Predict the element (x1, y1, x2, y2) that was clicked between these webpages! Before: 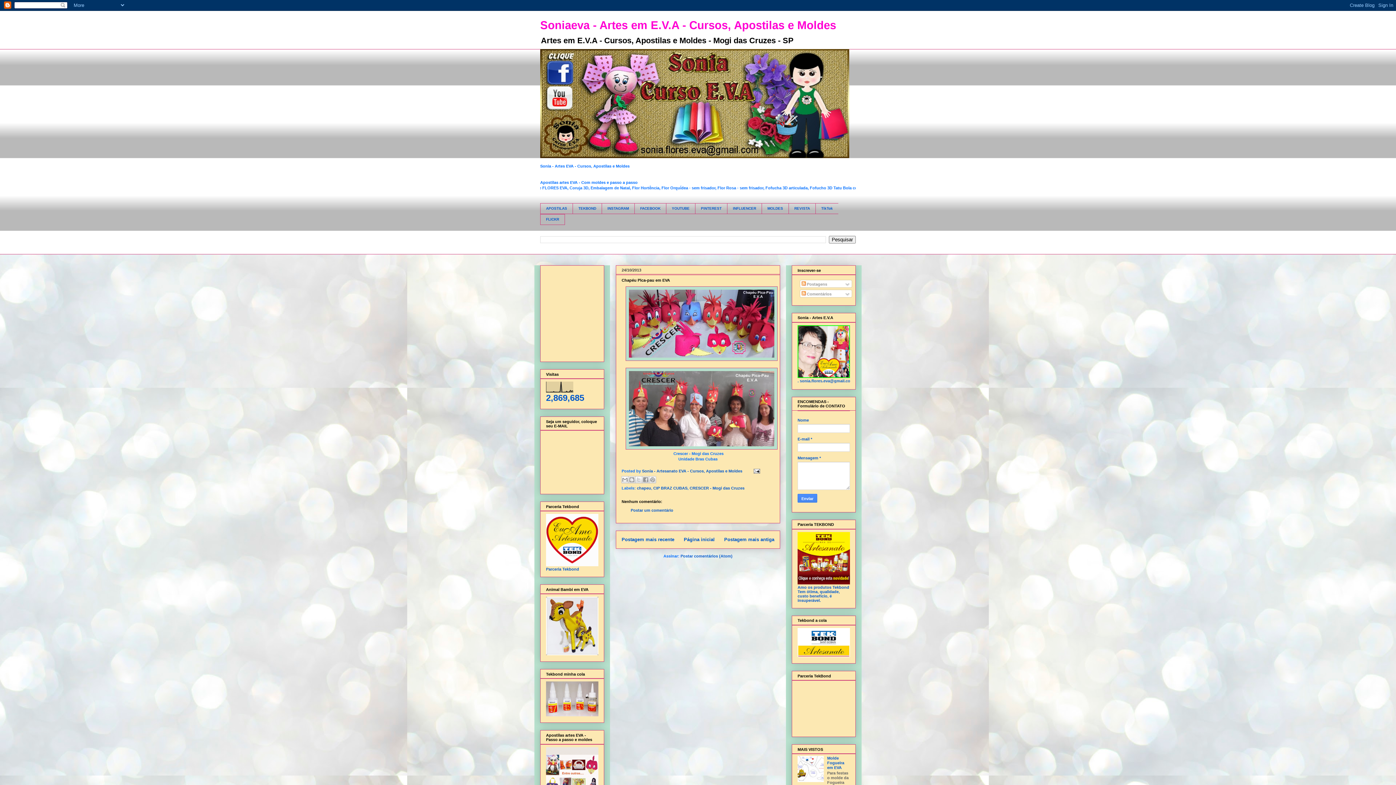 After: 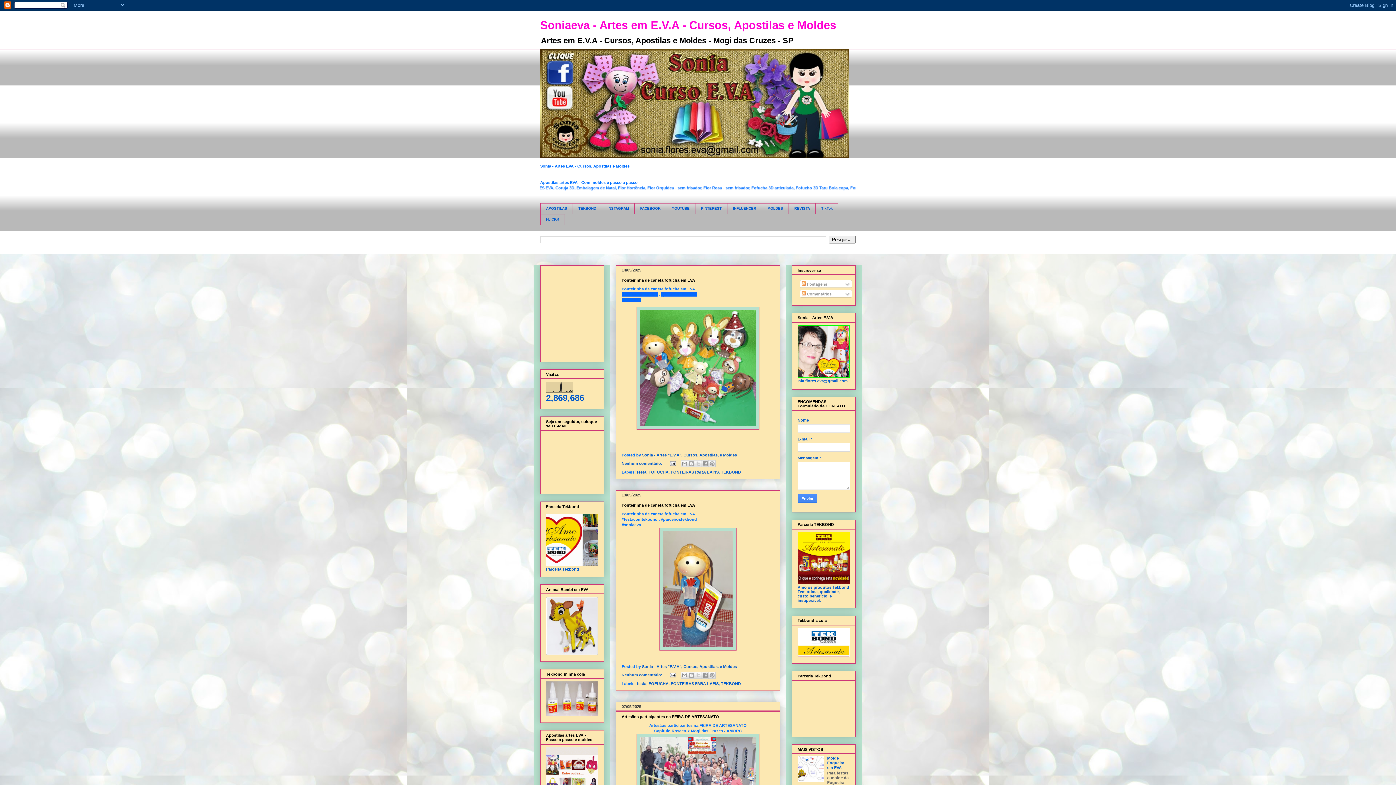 Action: bbox: (540, 18, 836, 31) label: Soniaeva - Artes em E.V.A - Cursos, Apostilas e Moldes